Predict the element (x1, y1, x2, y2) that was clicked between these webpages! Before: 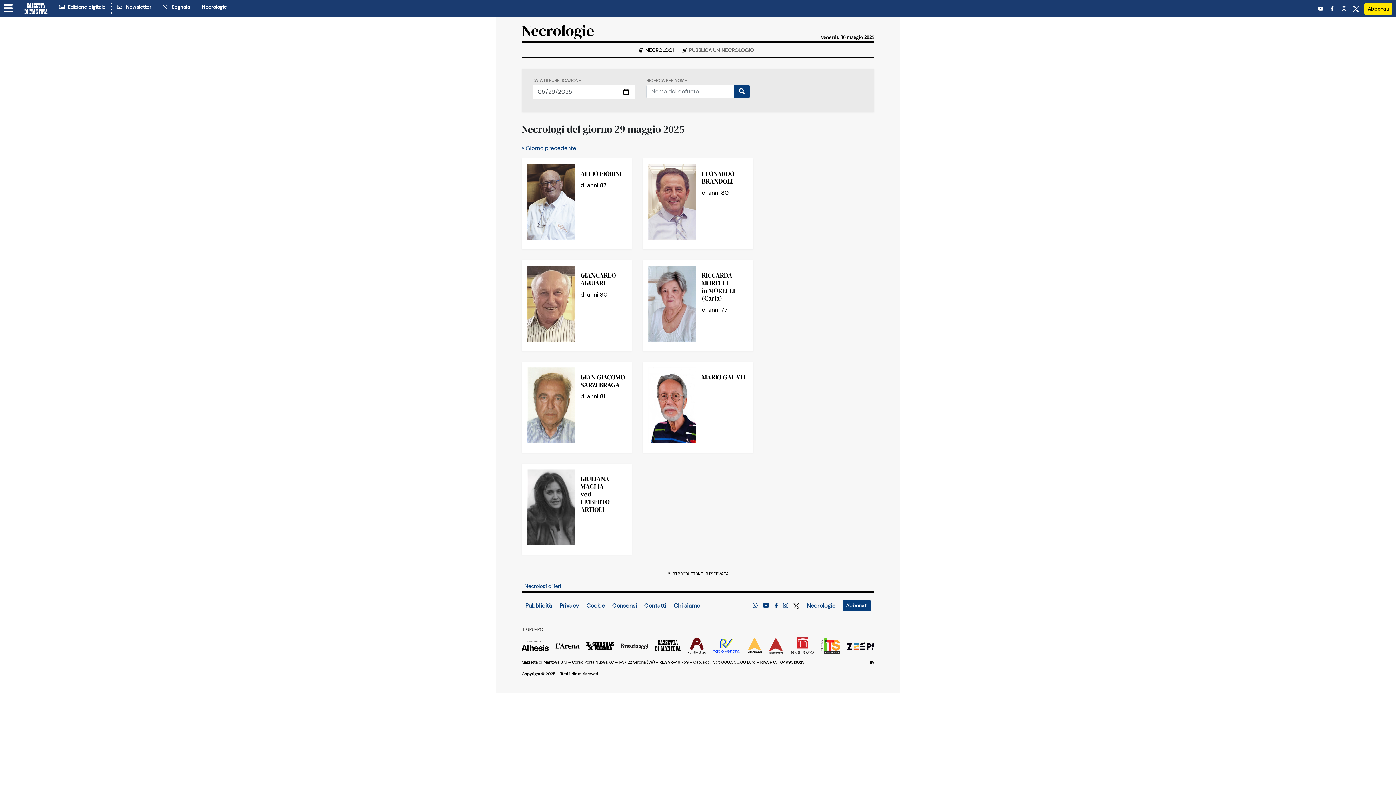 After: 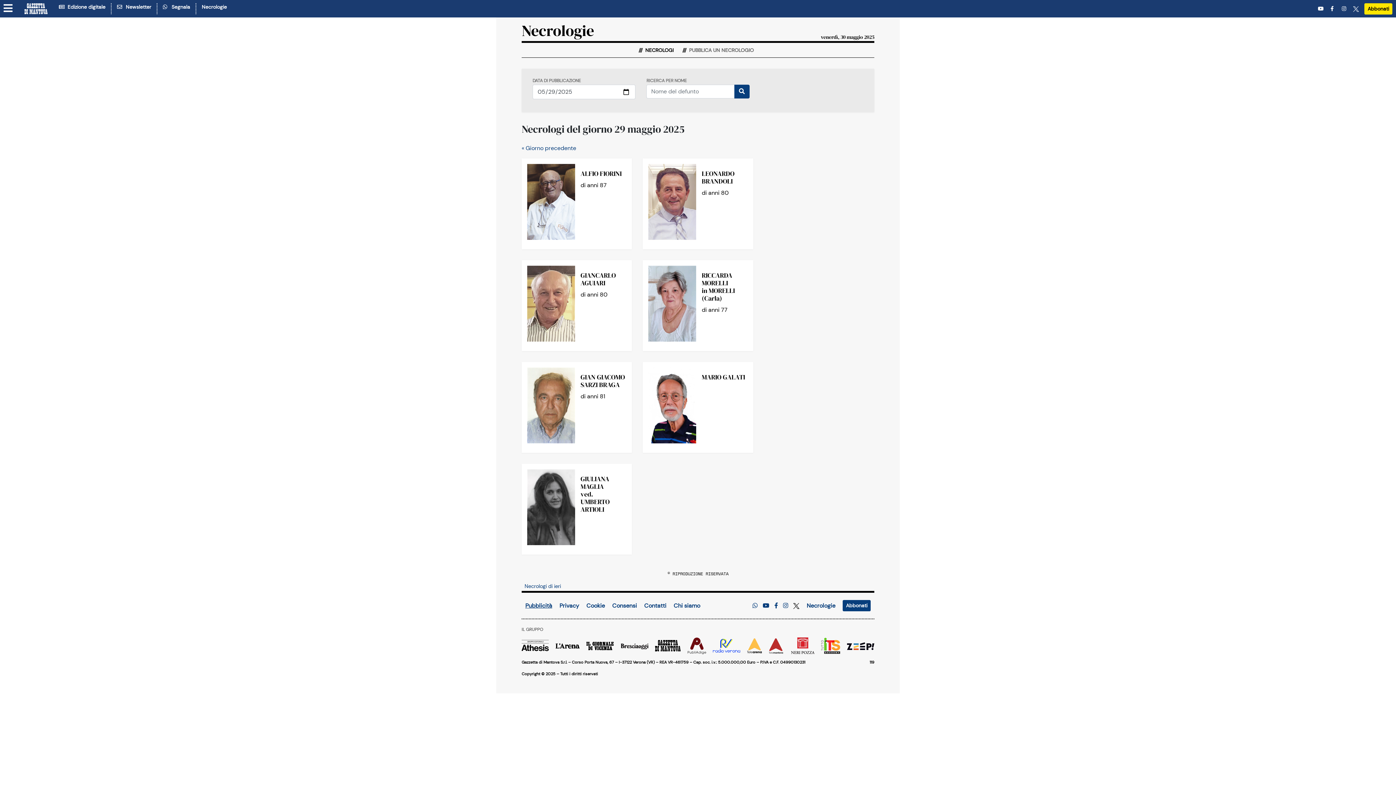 Action: bbox: (525, 602, 552, 609) label: Pubblicità